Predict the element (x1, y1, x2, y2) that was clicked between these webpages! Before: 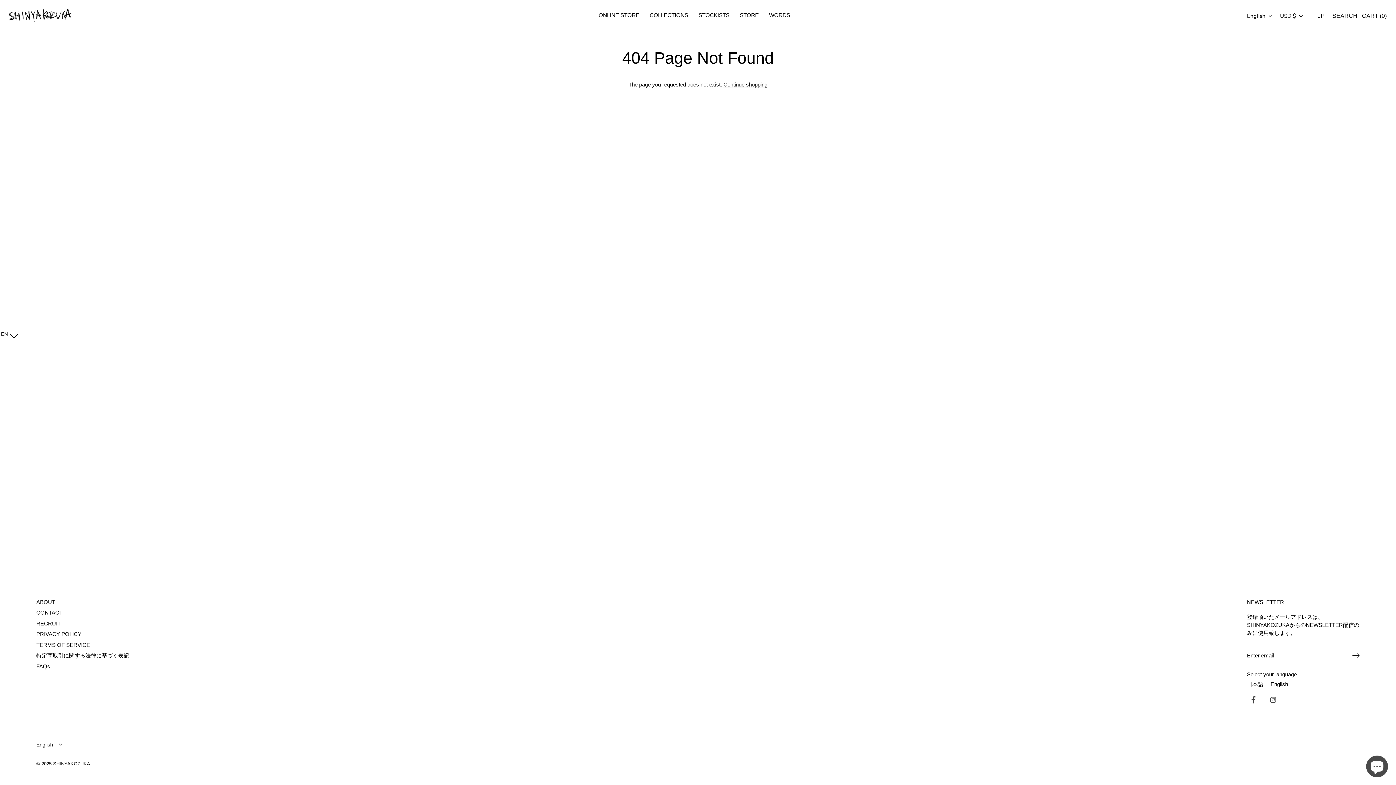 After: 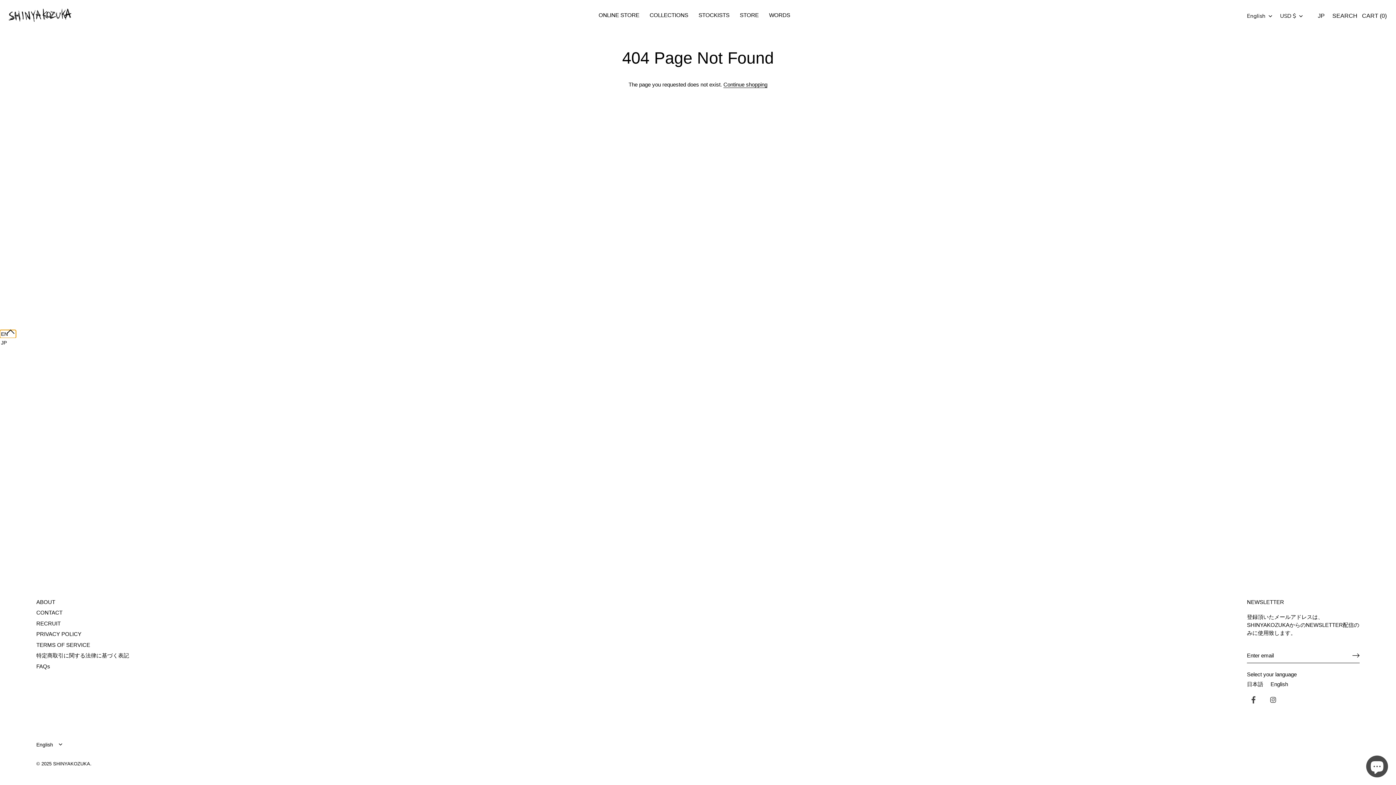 Action: bbox: (0, 330, 16, 338) label: Selected language: English